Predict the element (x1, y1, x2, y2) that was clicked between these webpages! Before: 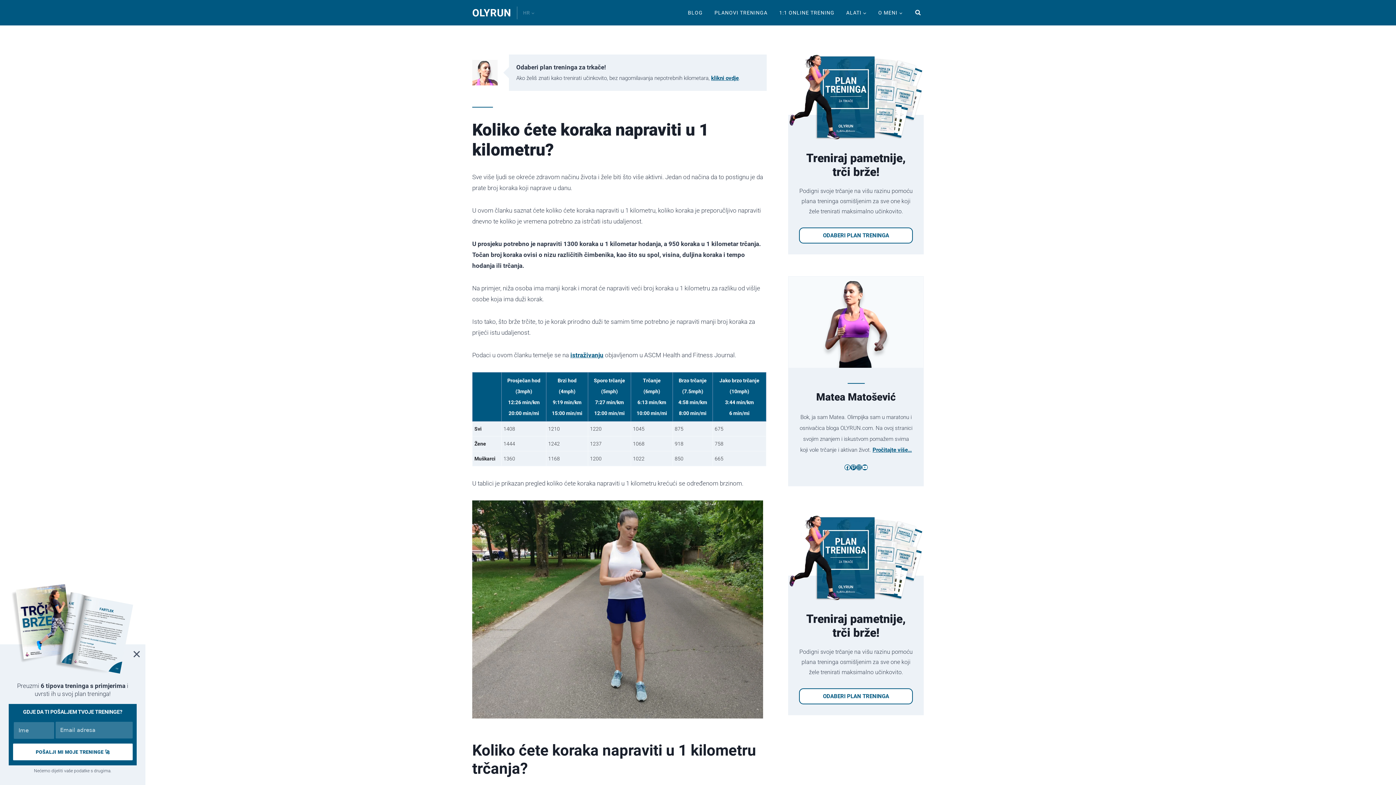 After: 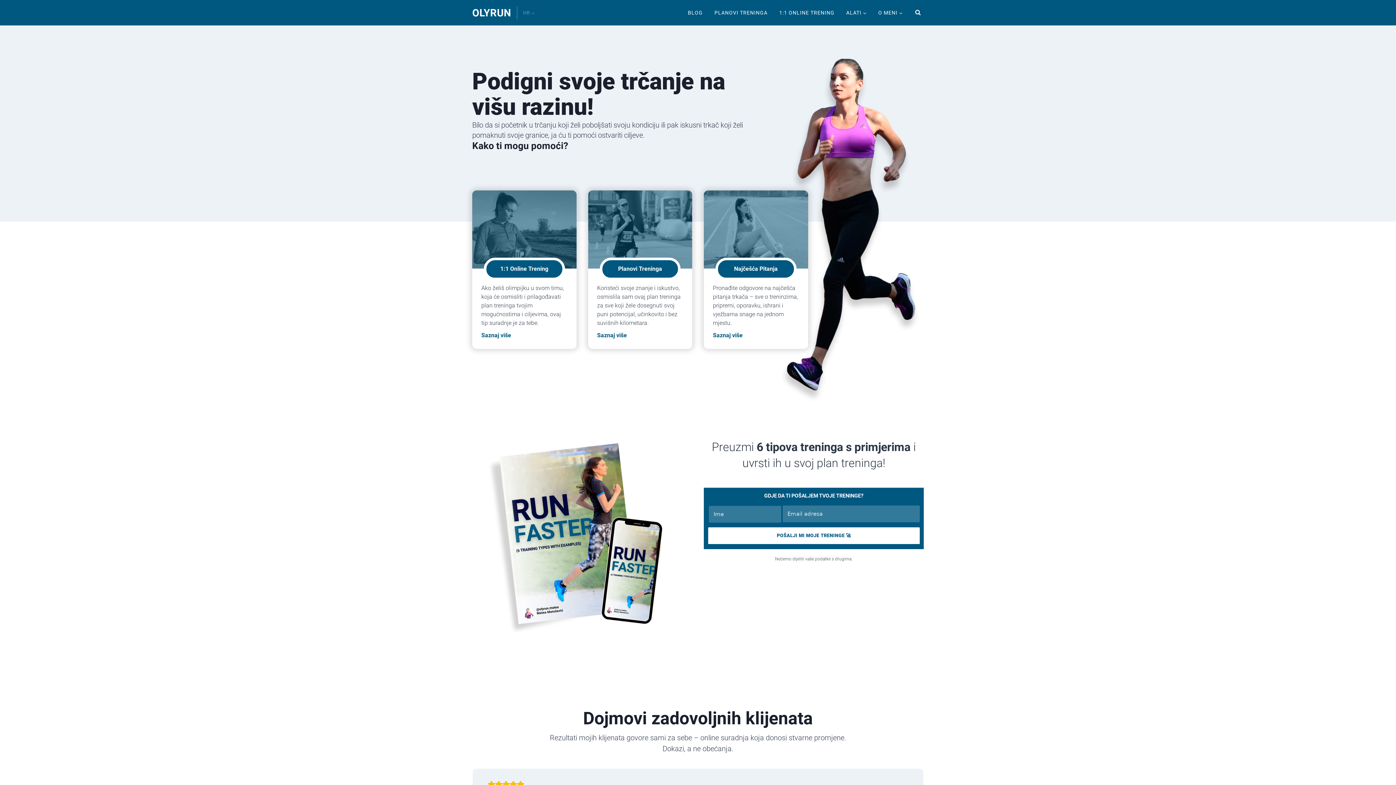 Action: bbox: (472, 6, 511, 18) label: OLYRUN